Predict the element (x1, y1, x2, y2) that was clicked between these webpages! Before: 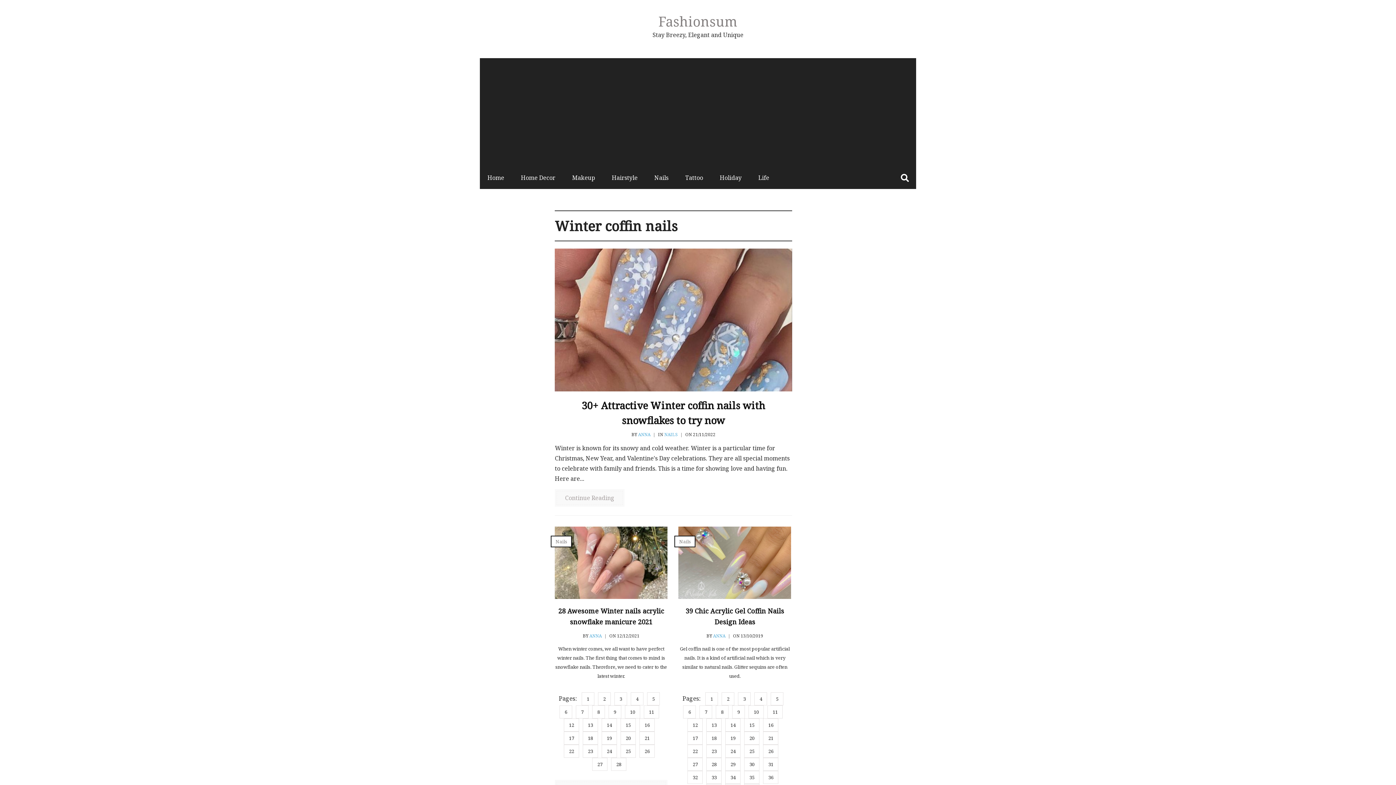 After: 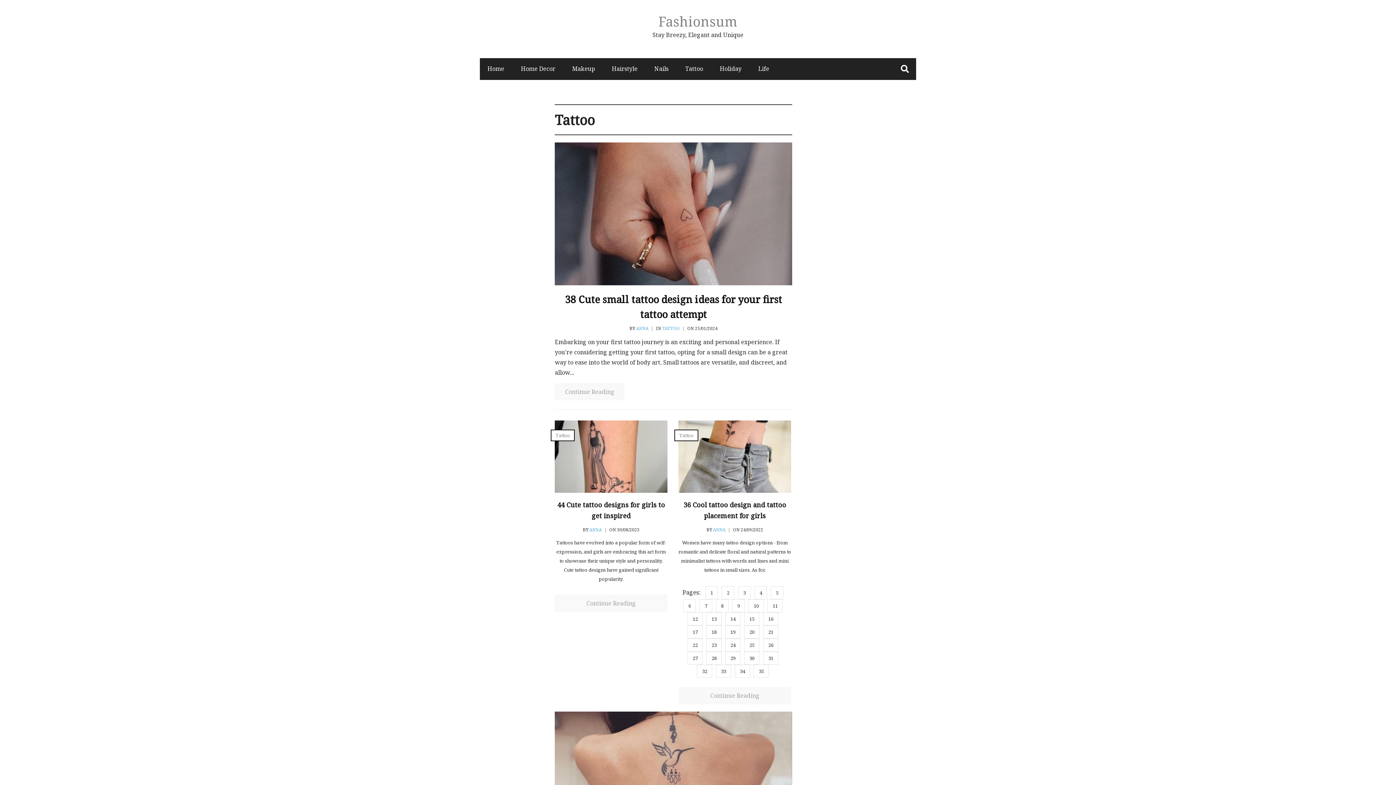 Action: label: Tattoo bbox: (677, 167, 710, 188)